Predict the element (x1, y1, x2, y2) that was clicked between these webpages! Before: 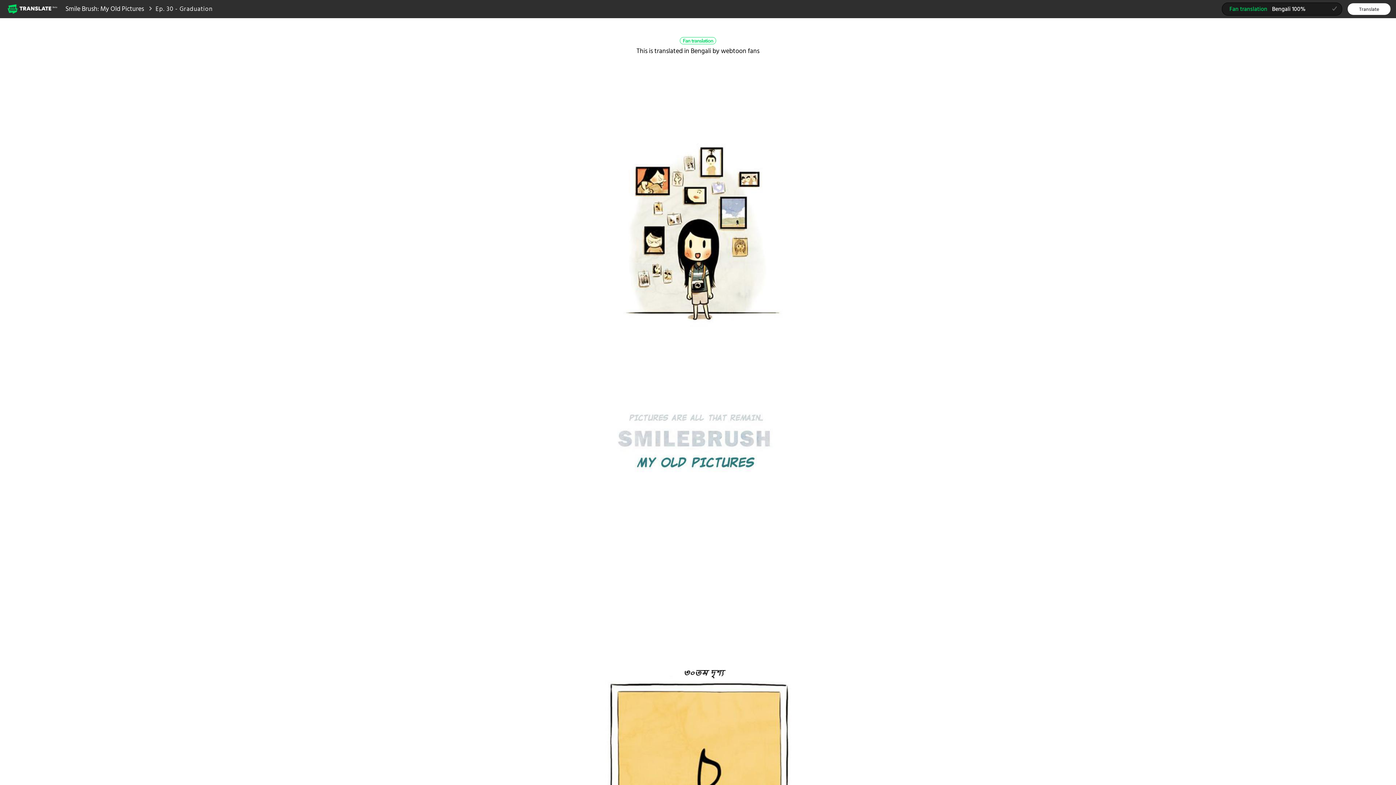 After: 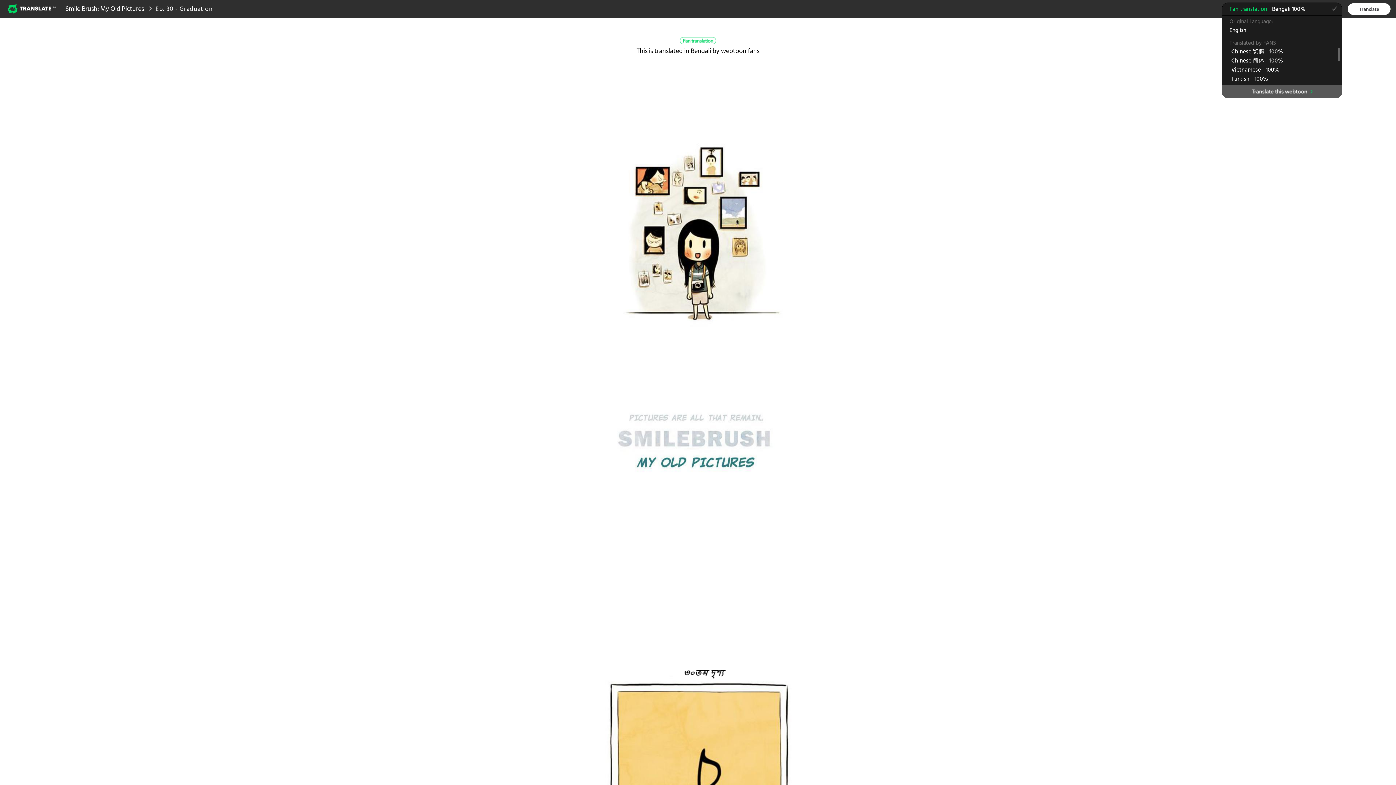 Action: label: Fan translationBengali 100%
(selected) bbox: (1222, 2, 1342, 15)